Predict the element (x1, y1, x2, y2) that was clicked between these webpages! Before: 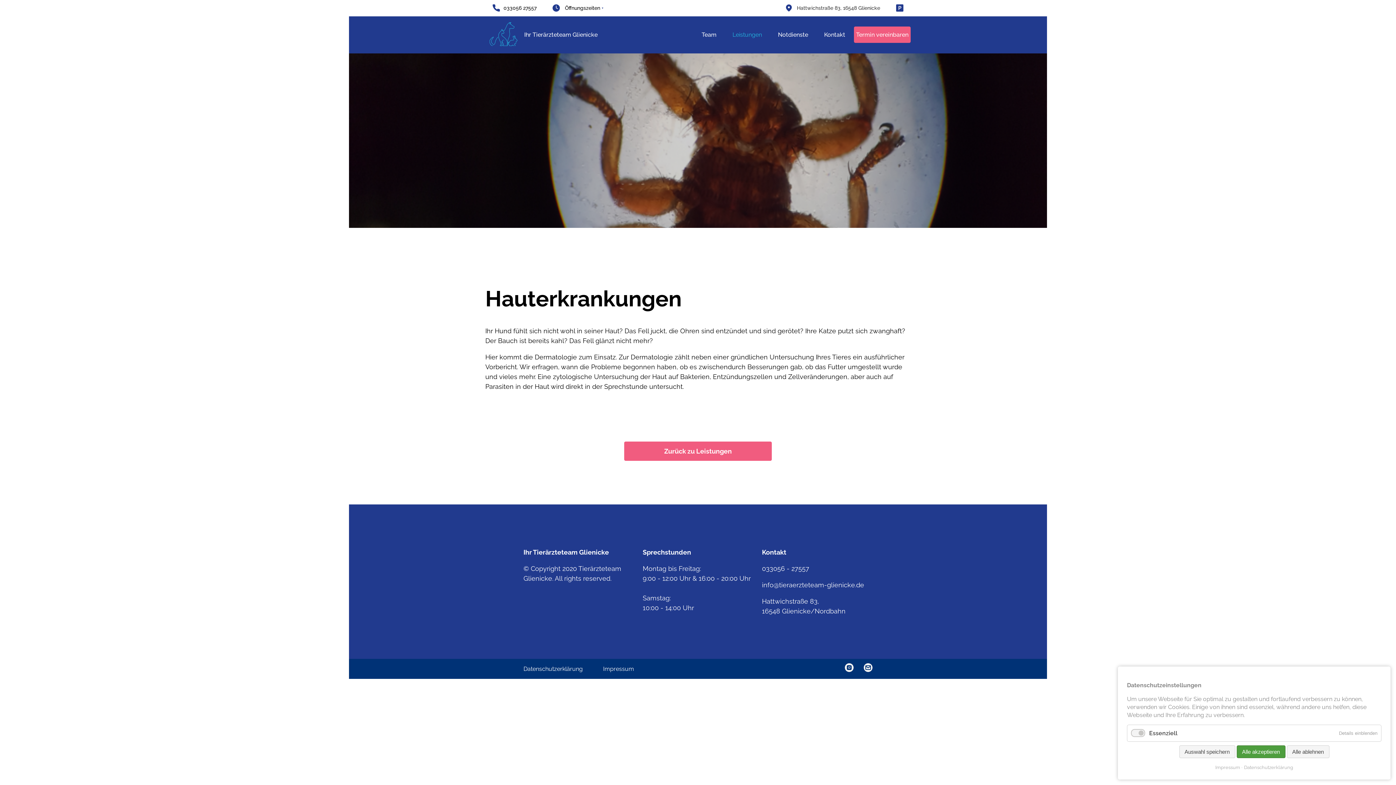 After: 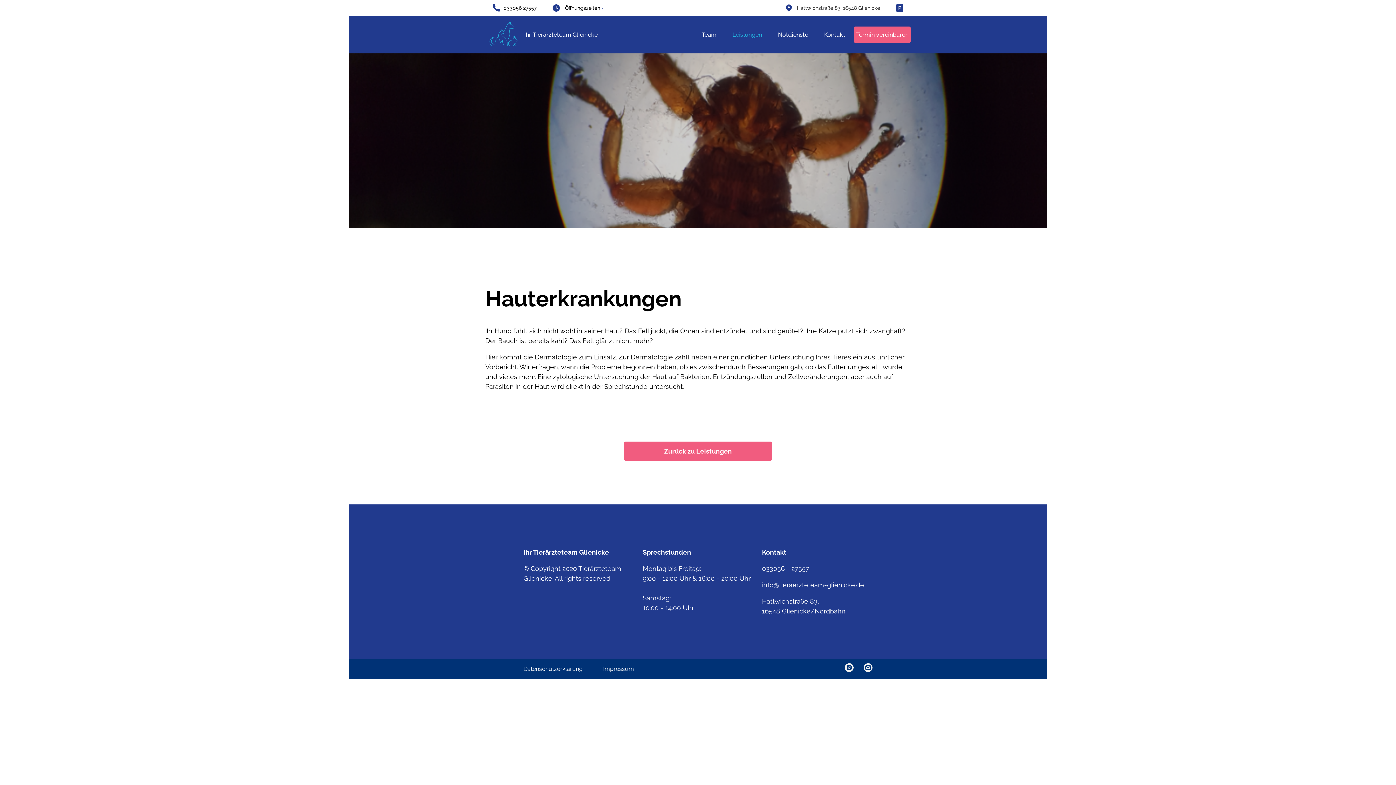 Action: label: Alle ablehnen bbox: (1287, 745, 1329, 758)